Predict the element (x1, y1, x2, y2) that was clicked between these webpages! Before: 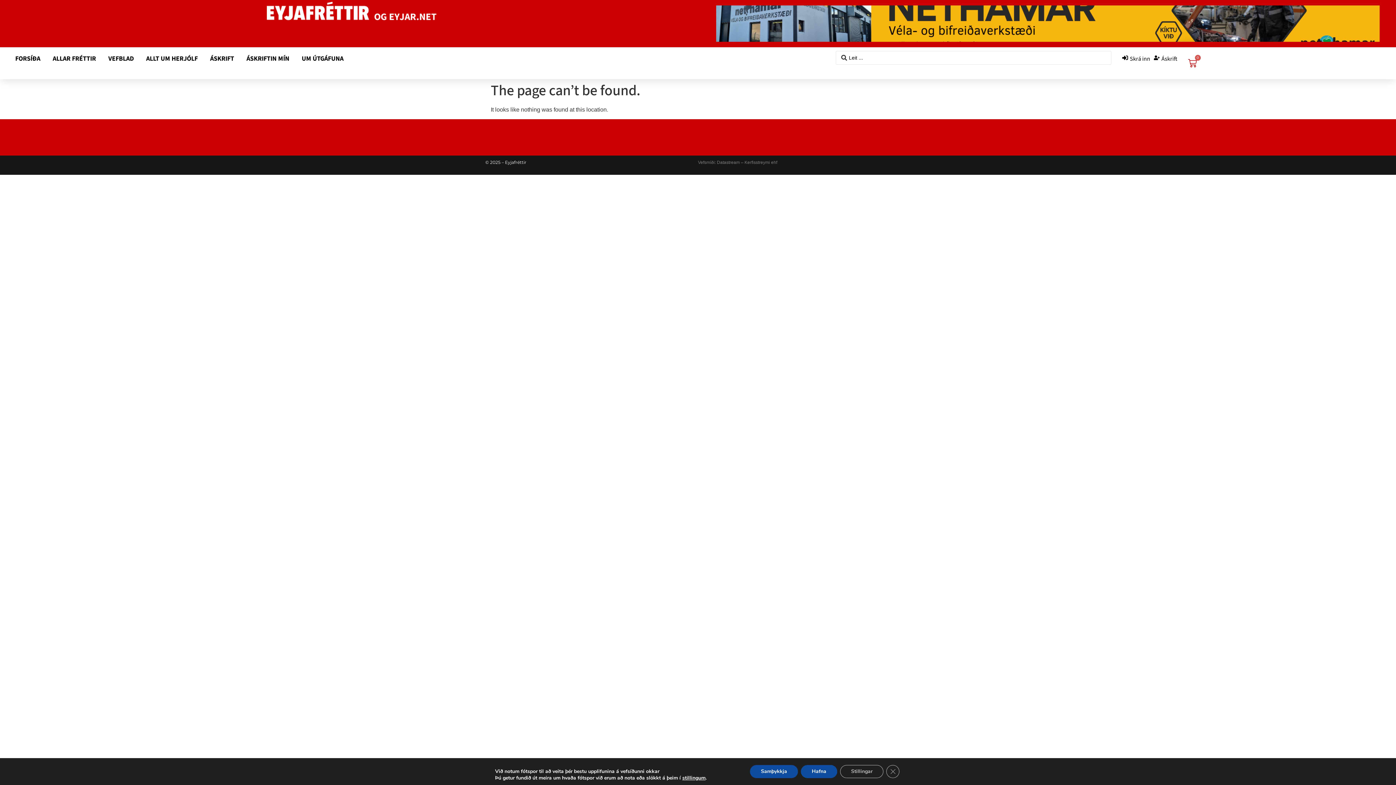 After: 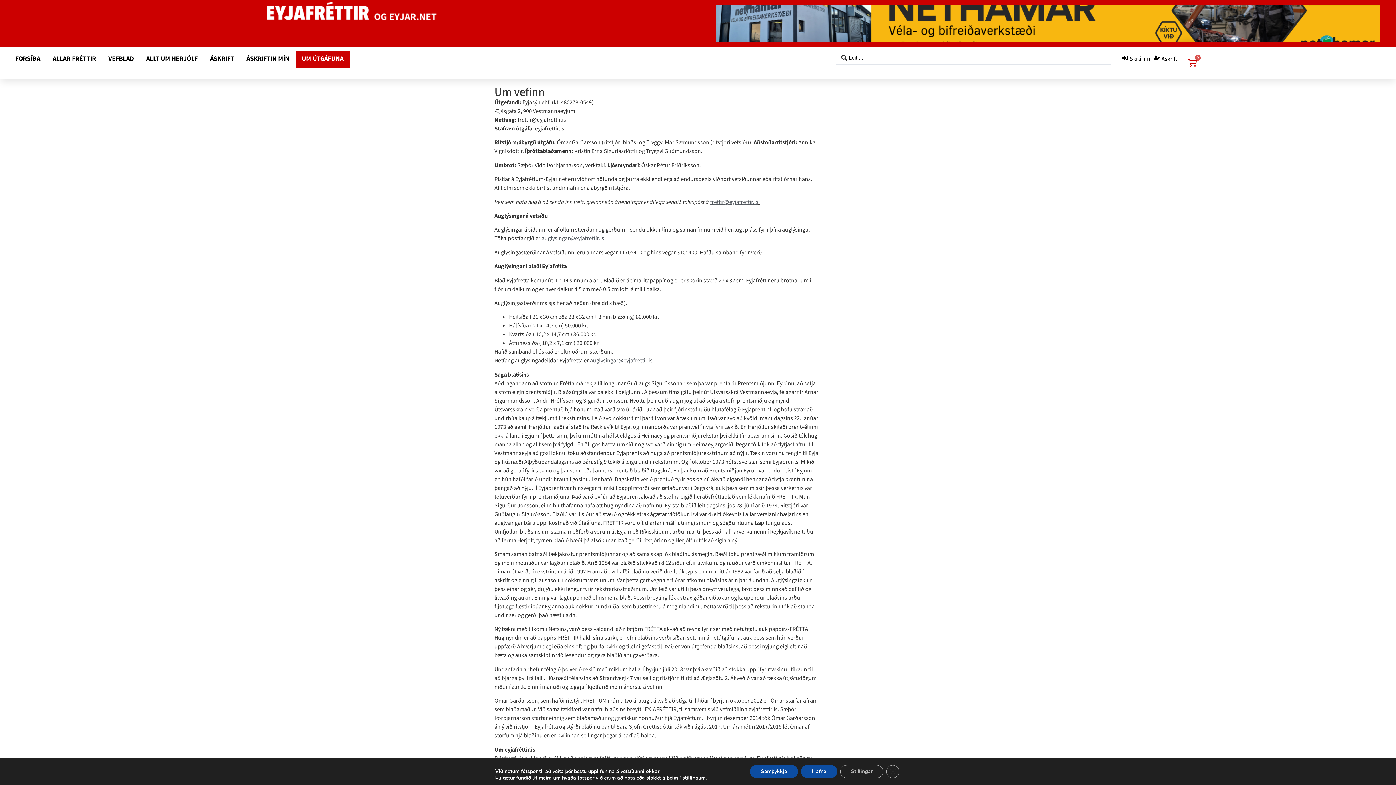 Action: label: UM ÚTGÁFUNA bbox: (295, 50, 349, 68)